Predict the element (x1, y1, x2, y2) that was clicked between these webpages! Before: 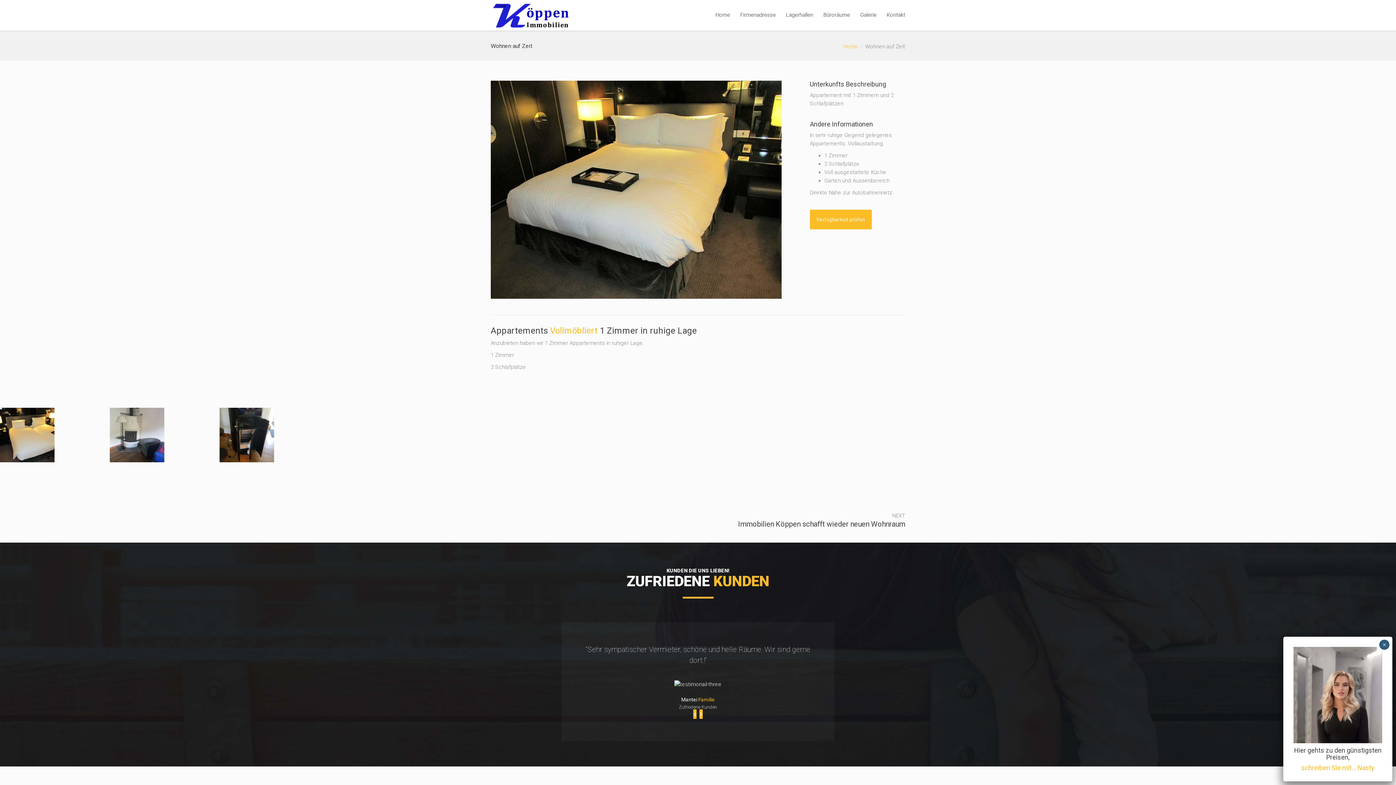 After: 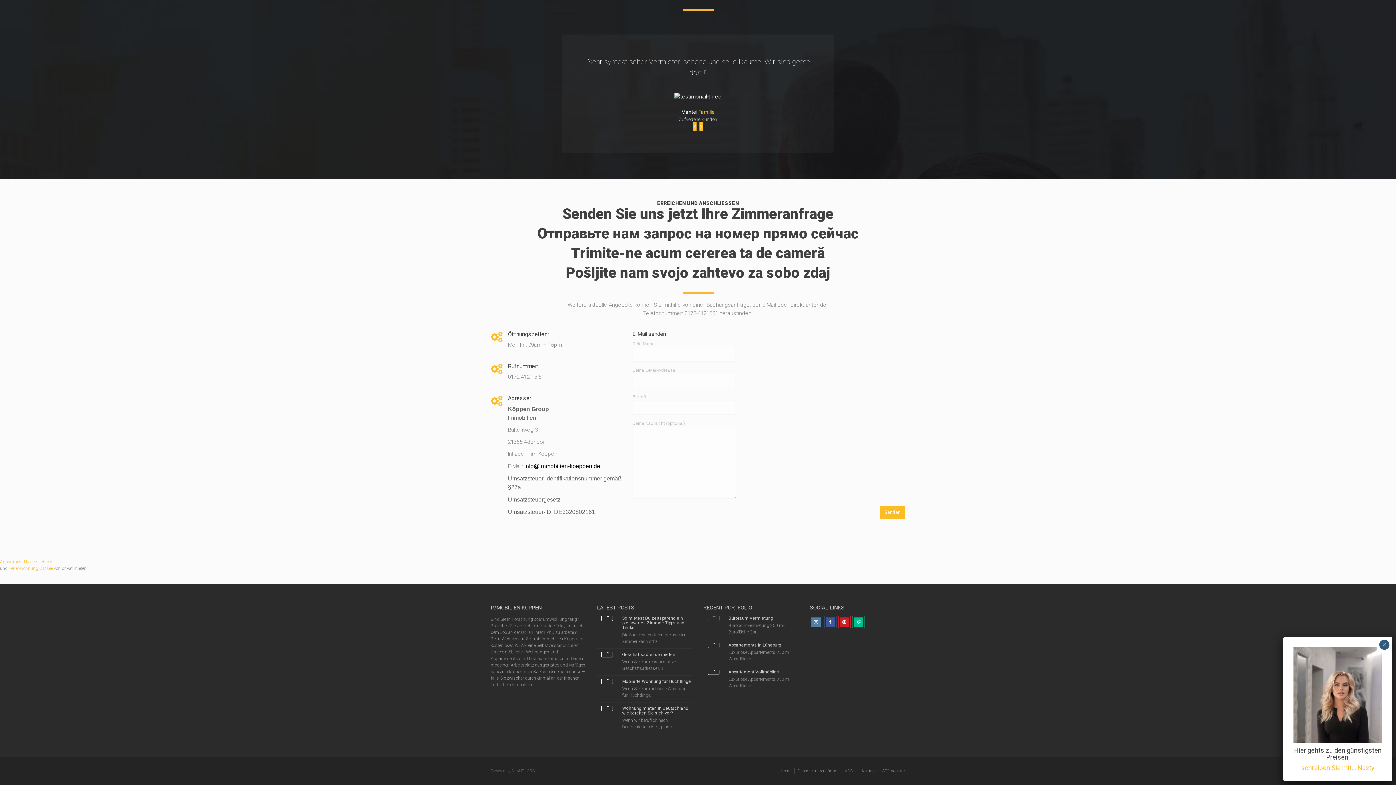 Action: bbox: (810, 209, 871, 229) label: Verfügbarkeit prüfen